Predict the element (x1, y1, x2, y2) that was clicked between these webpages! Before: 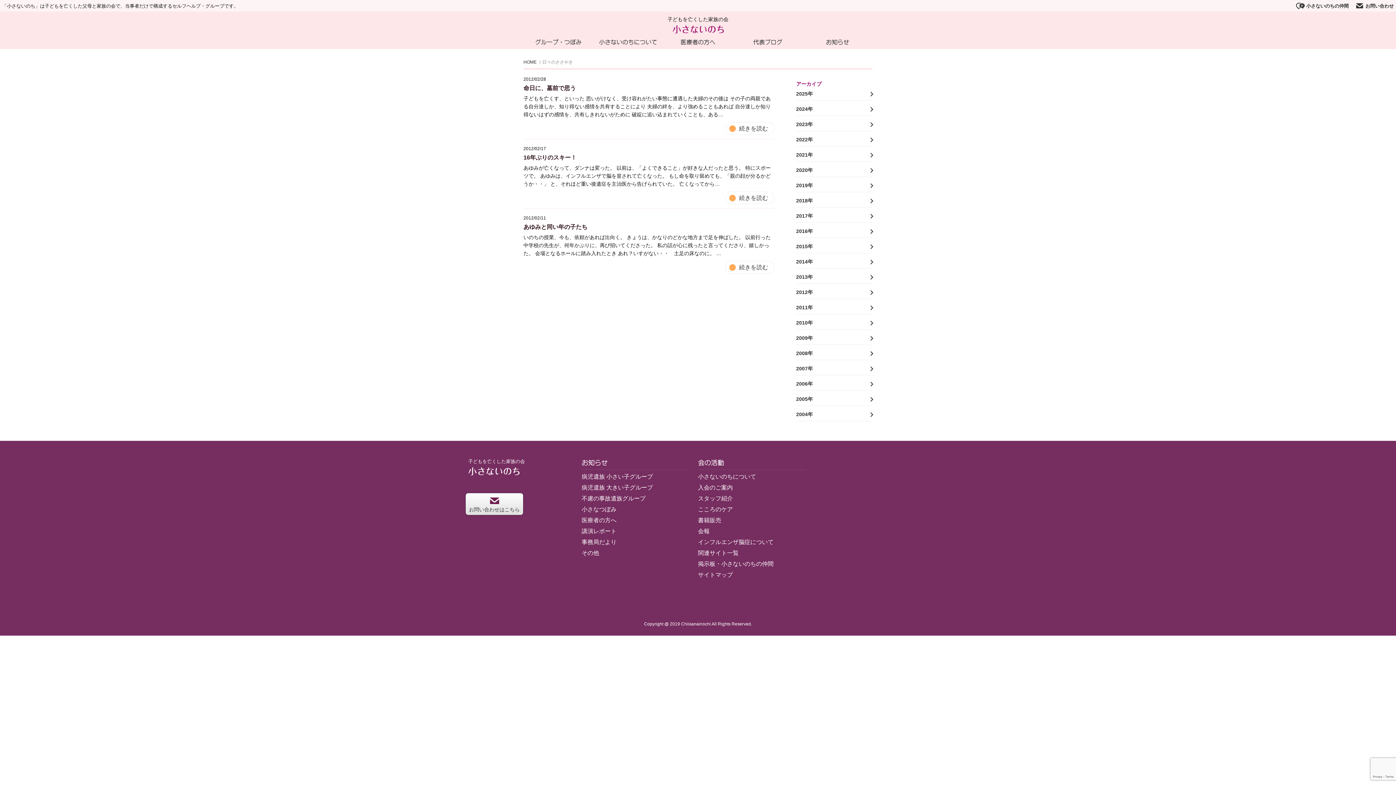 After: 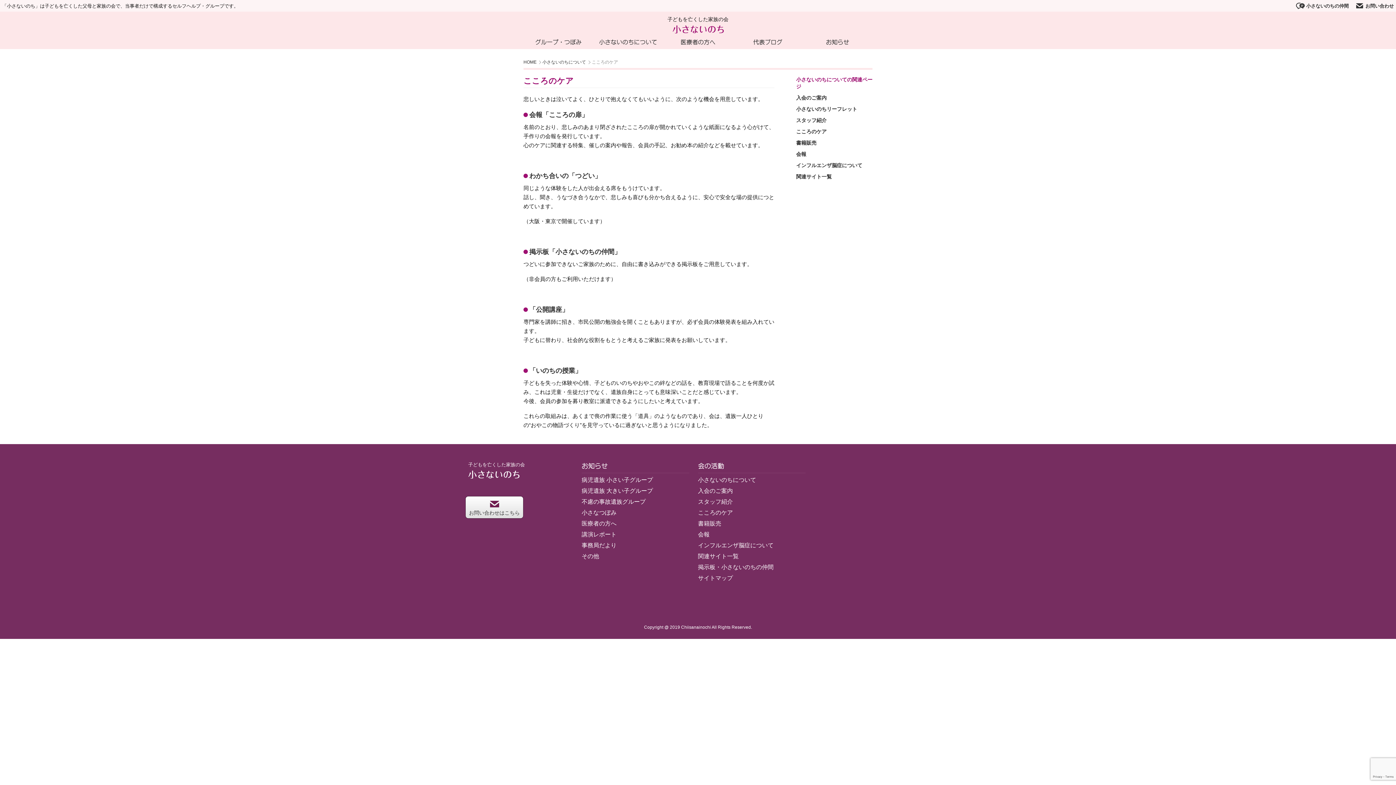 Action: label: こころのケア bbox: (698, 506, 733, 512)